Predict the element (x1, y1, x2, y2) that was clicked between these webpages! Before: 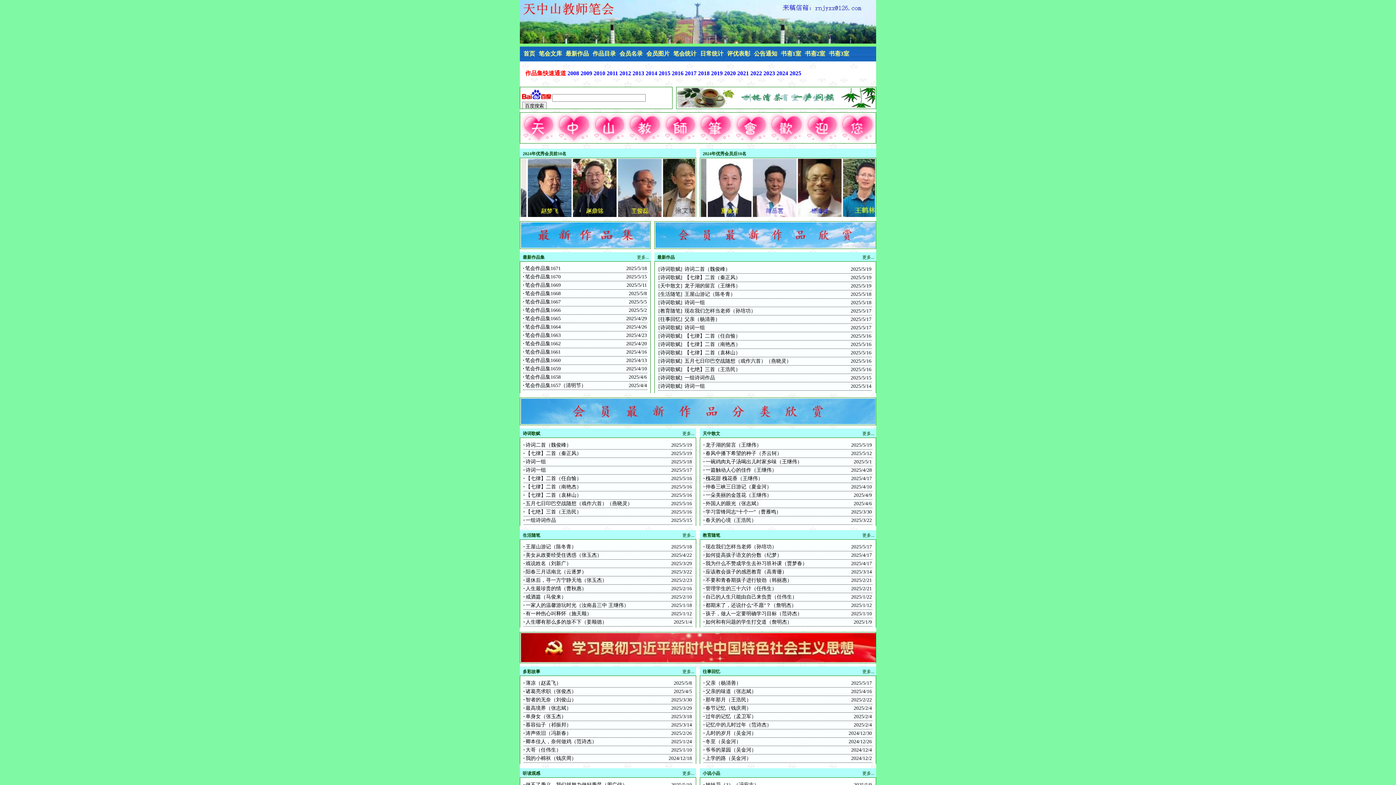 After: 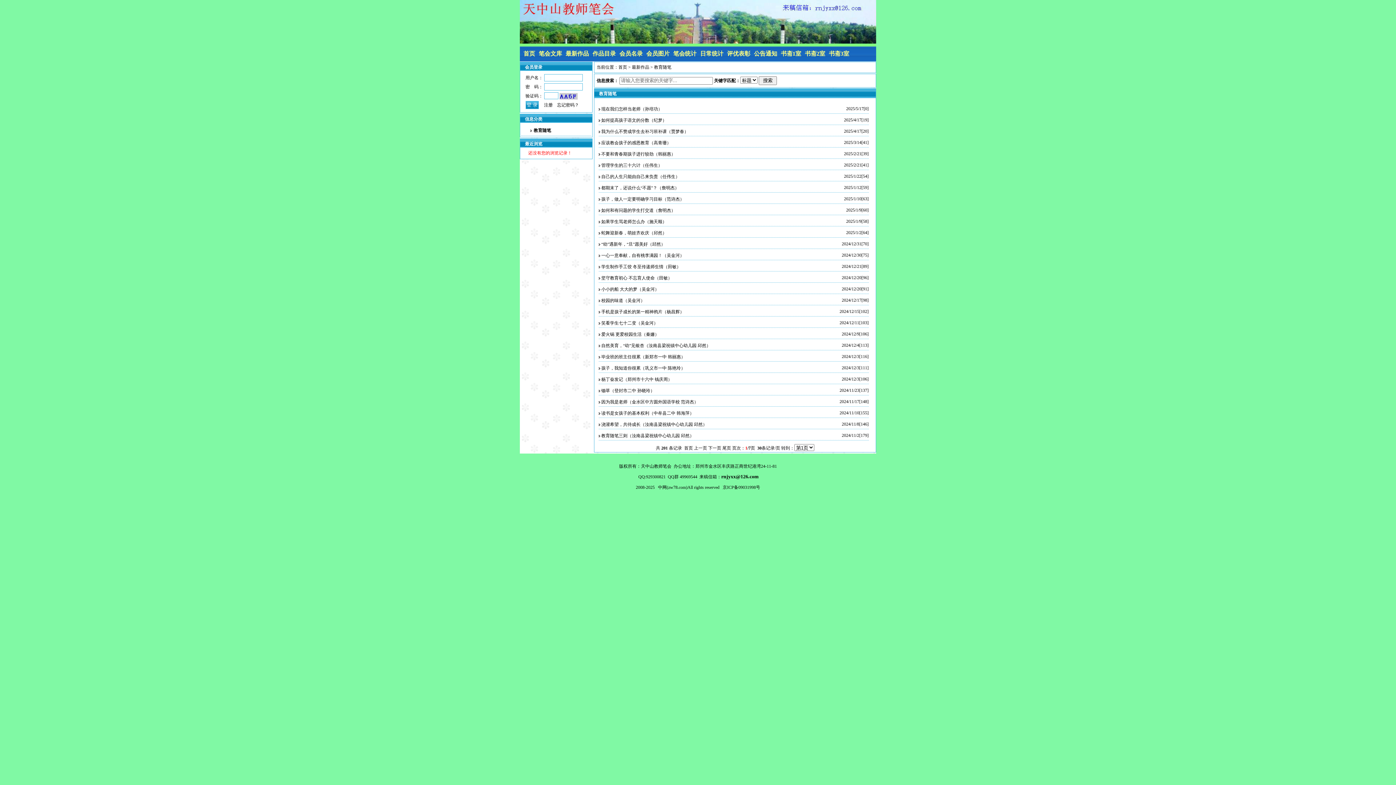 Action: label: 更多... bbox: (862, 533, 874, 538)